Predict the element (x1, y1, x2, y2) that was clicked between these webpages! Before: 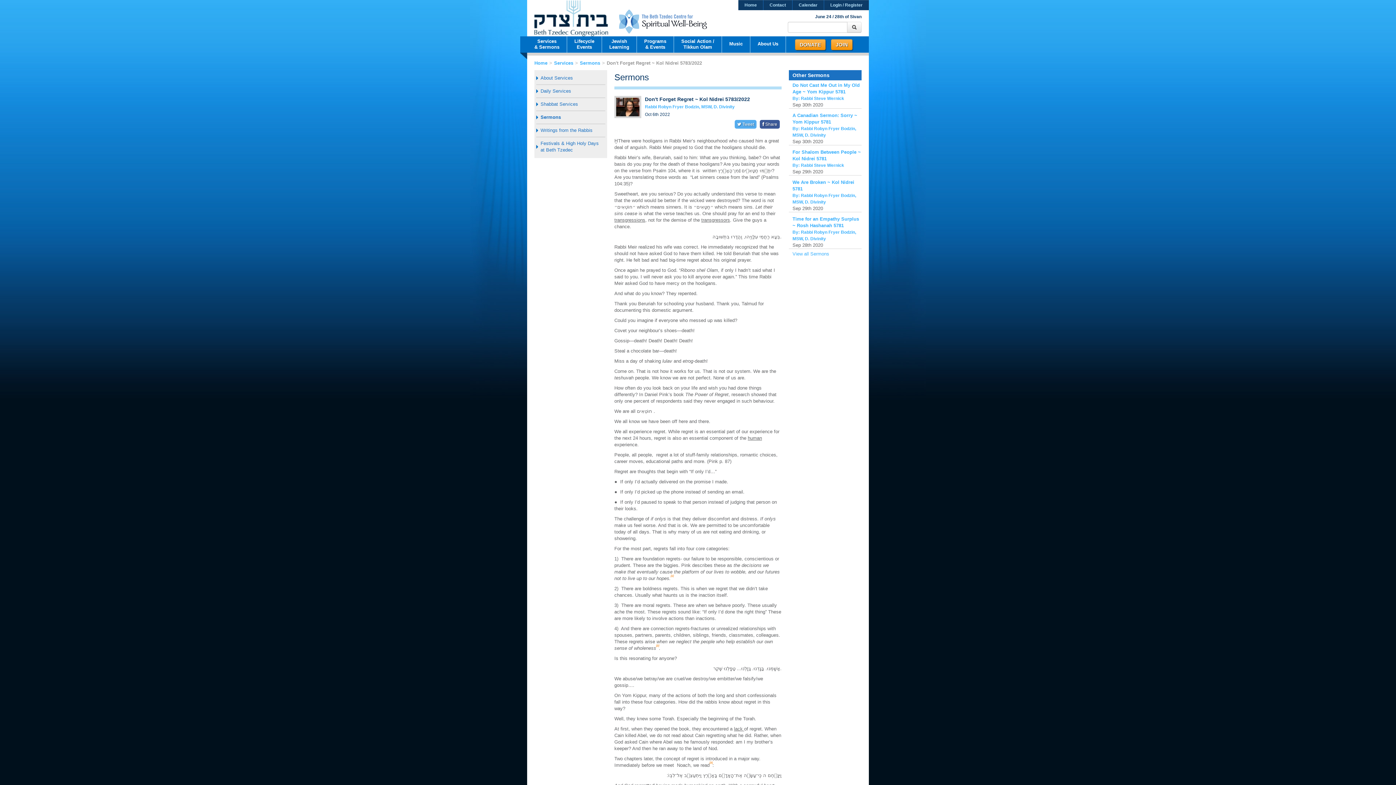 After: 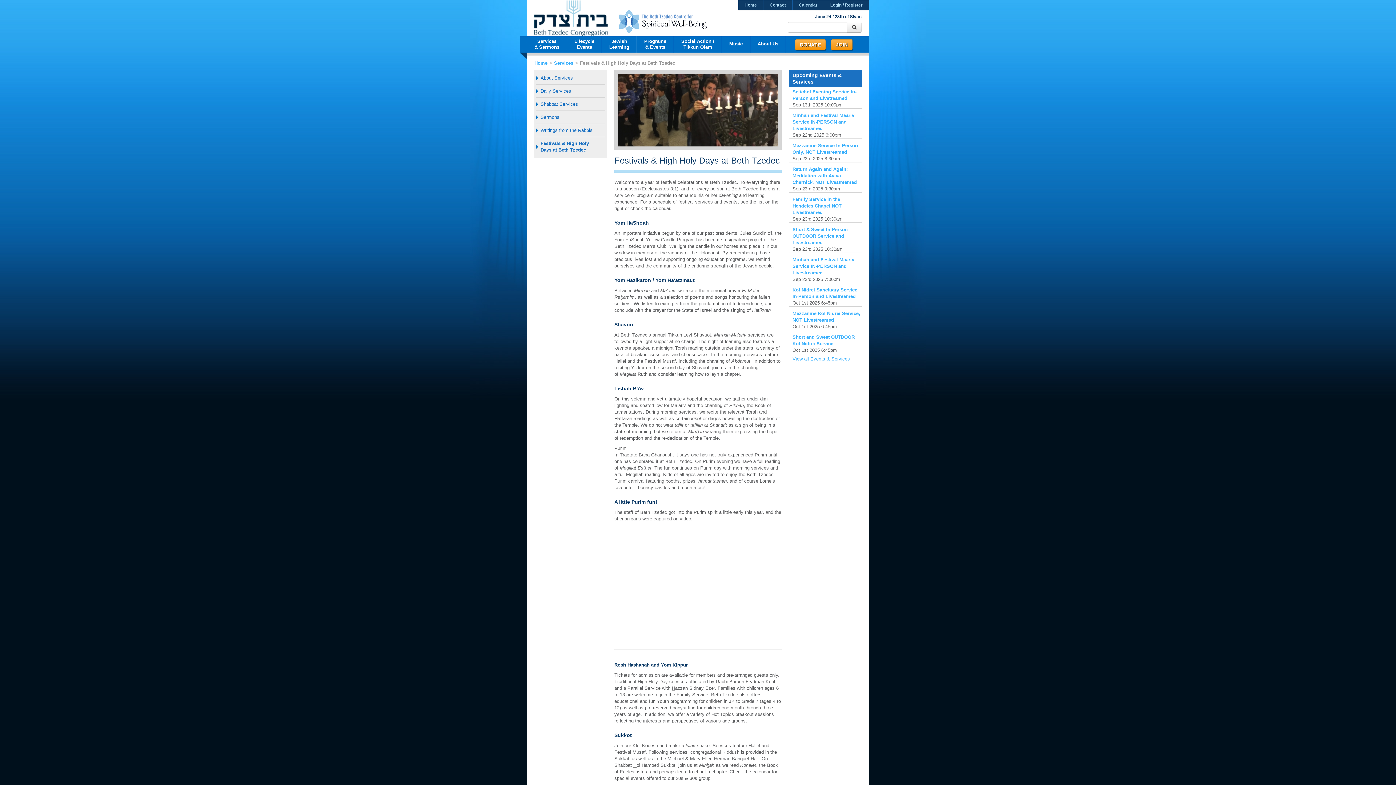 Action: bbox: (536, 137, 605, 156) label: Festivals & High Holy Days at Beth Tzedec